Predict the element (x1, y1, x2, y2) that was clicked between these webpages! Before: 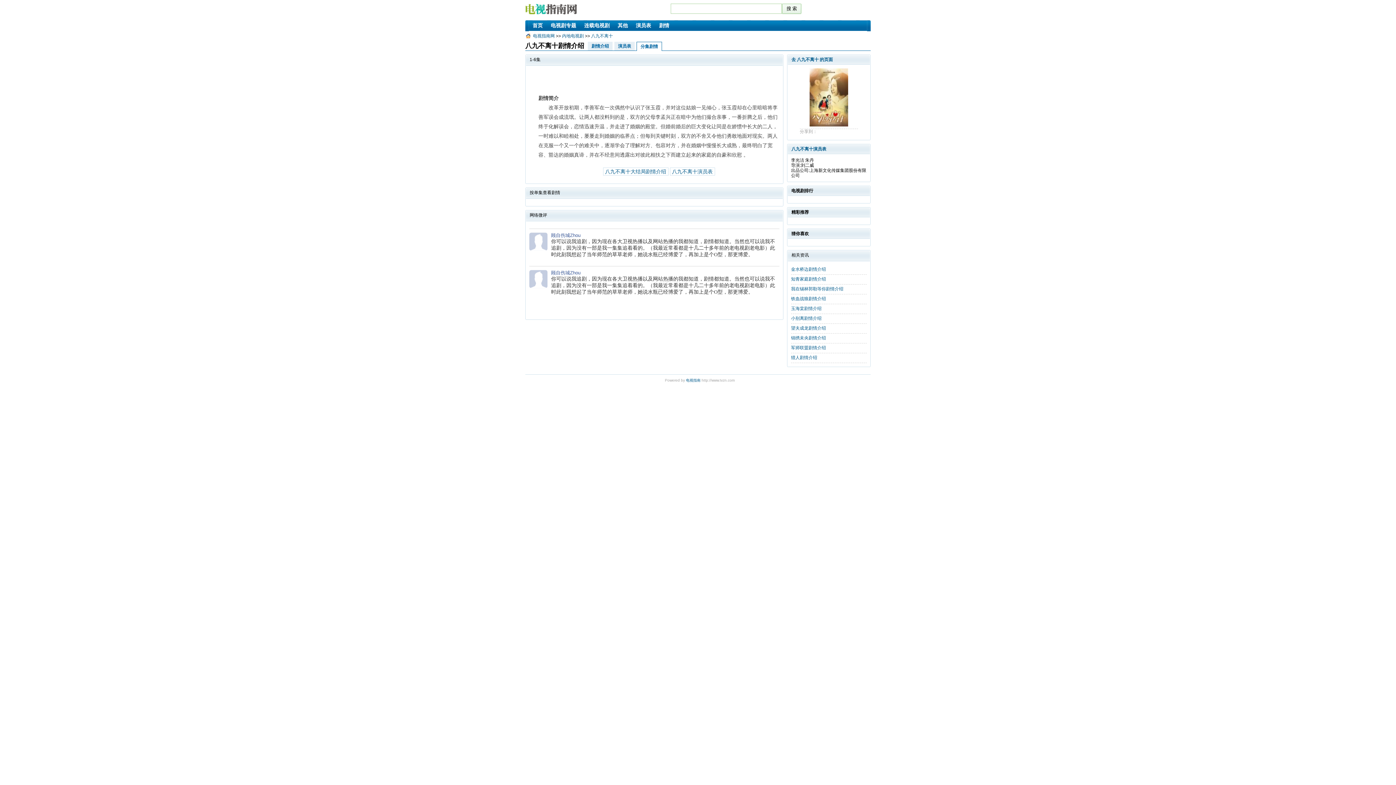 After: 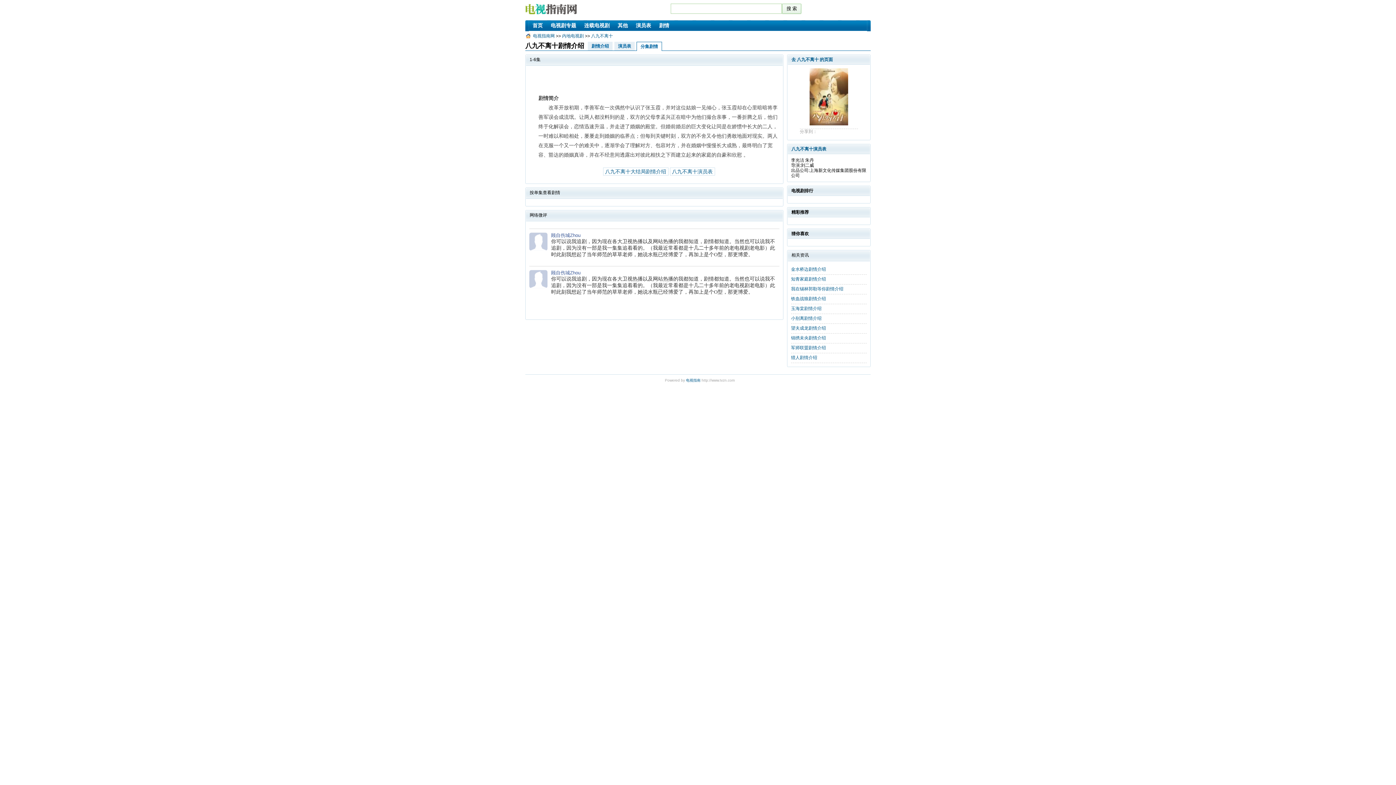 Action: bbox: (809, 122, 848, 127)